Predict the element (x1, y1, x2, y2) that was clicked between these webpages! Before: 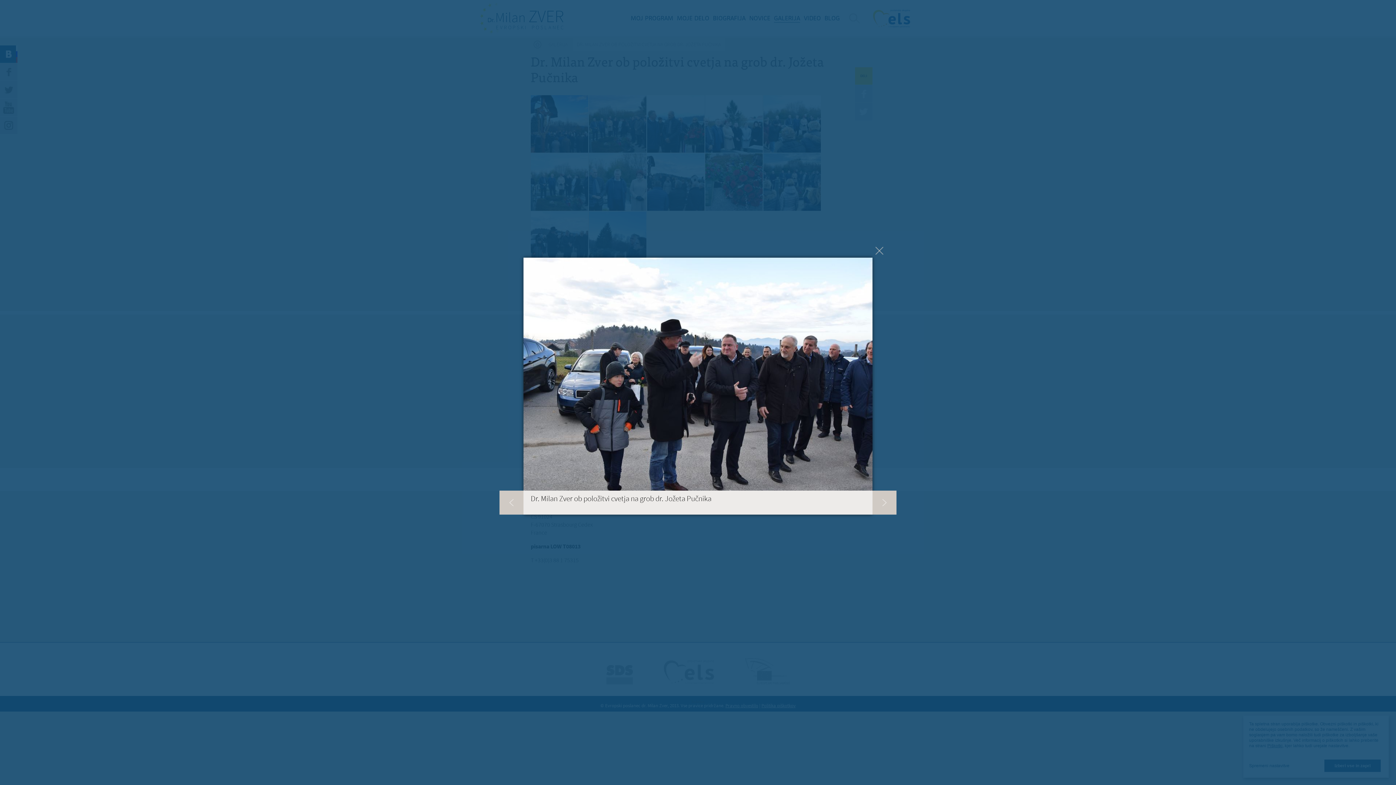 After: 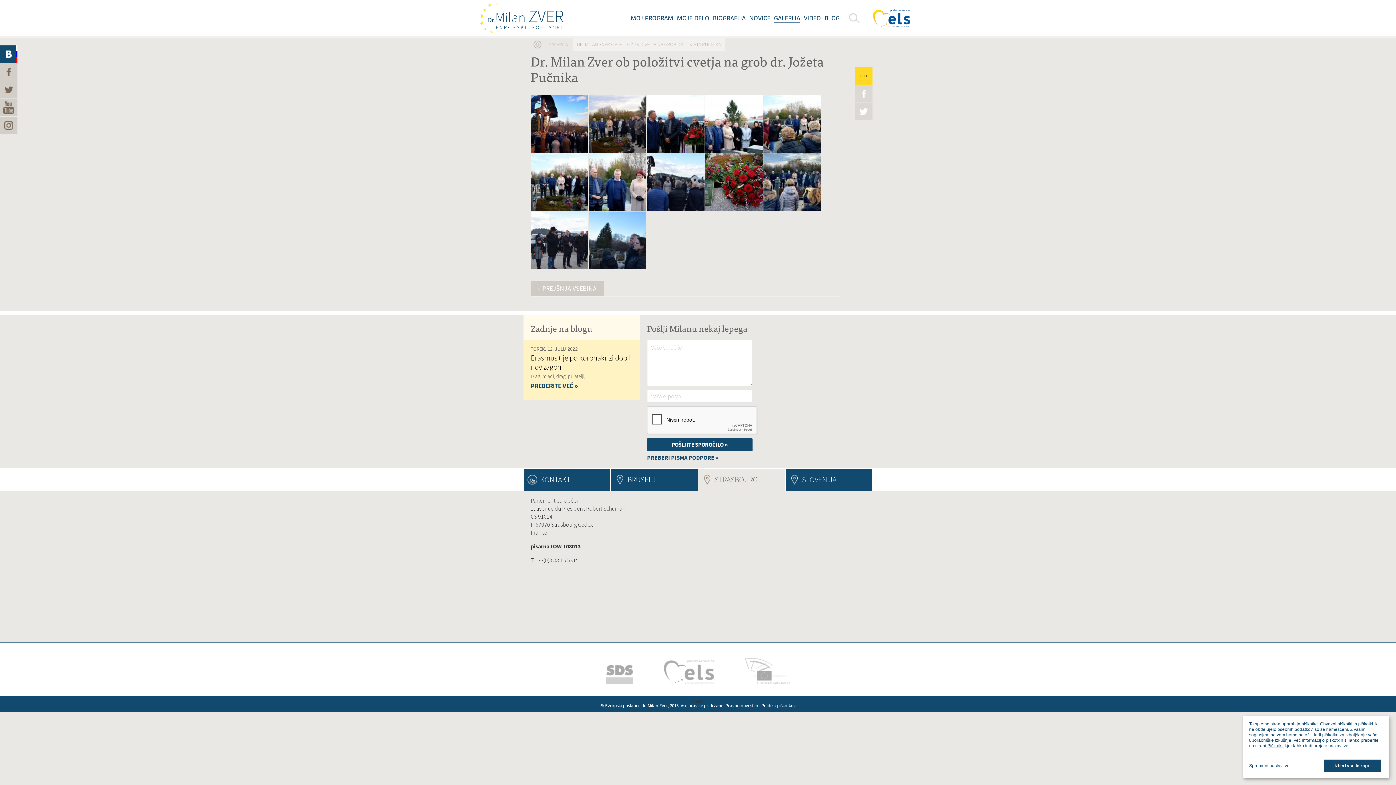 Action: bbox: (875, 246, 883, 254)